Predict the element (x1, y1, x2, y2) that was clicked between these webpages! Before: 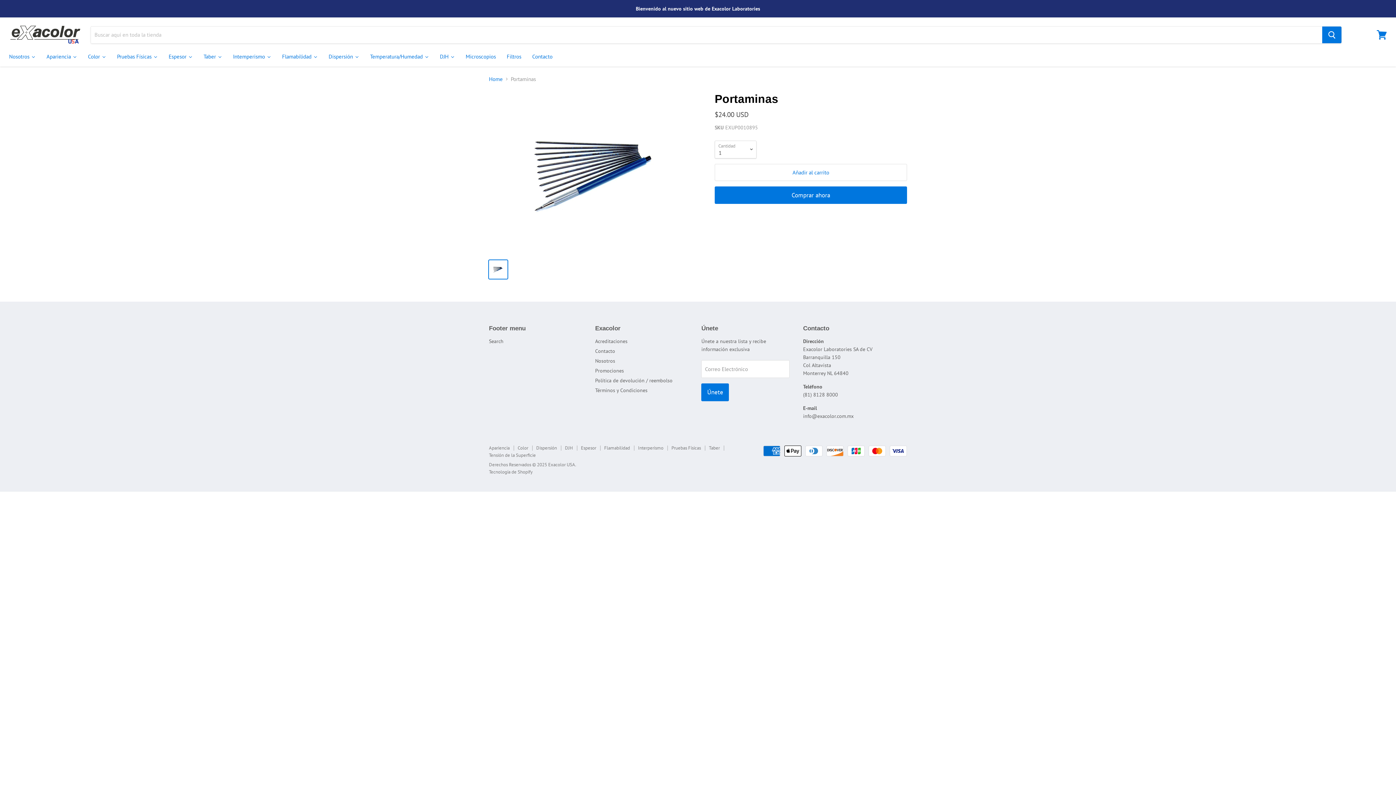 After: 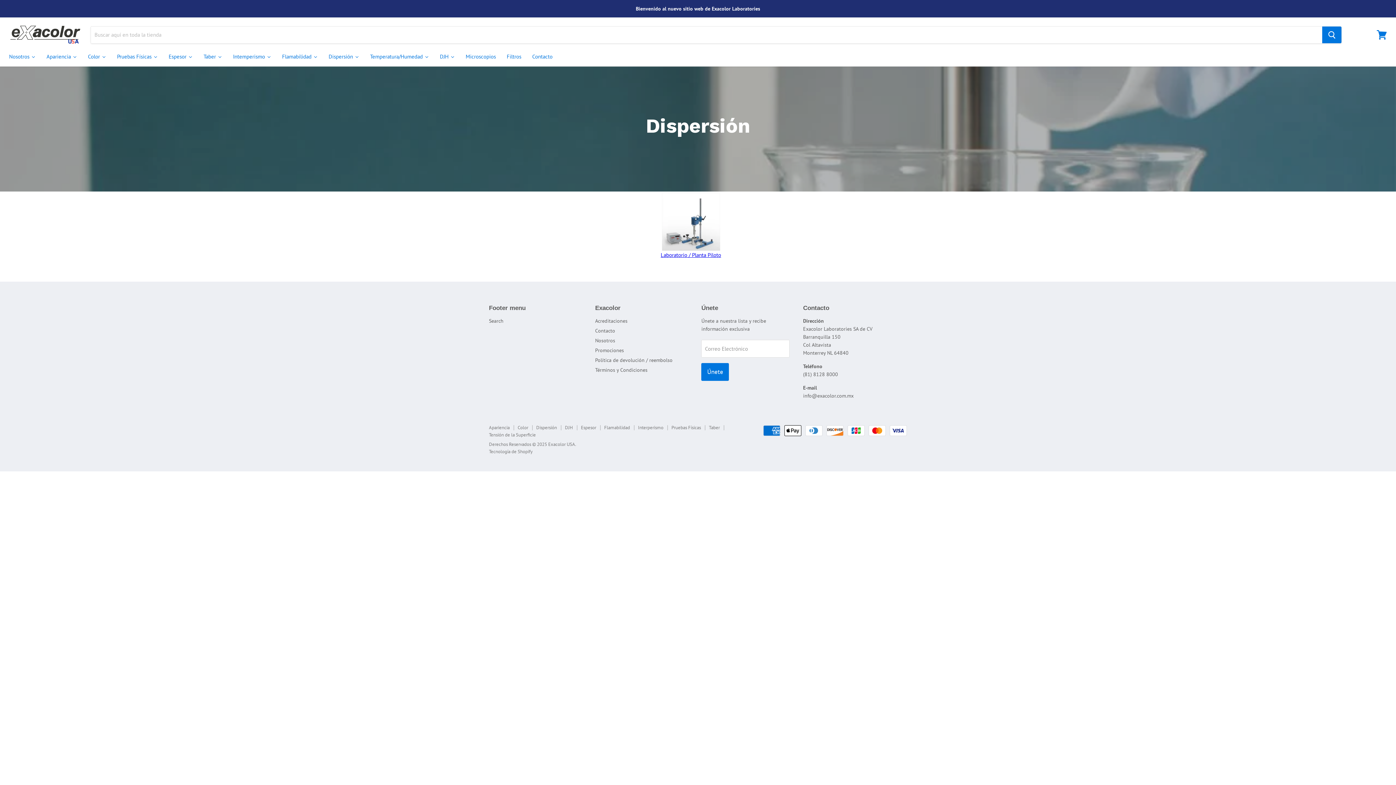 Action: label: Dispersión bbox: (323, 48, 364, 66)